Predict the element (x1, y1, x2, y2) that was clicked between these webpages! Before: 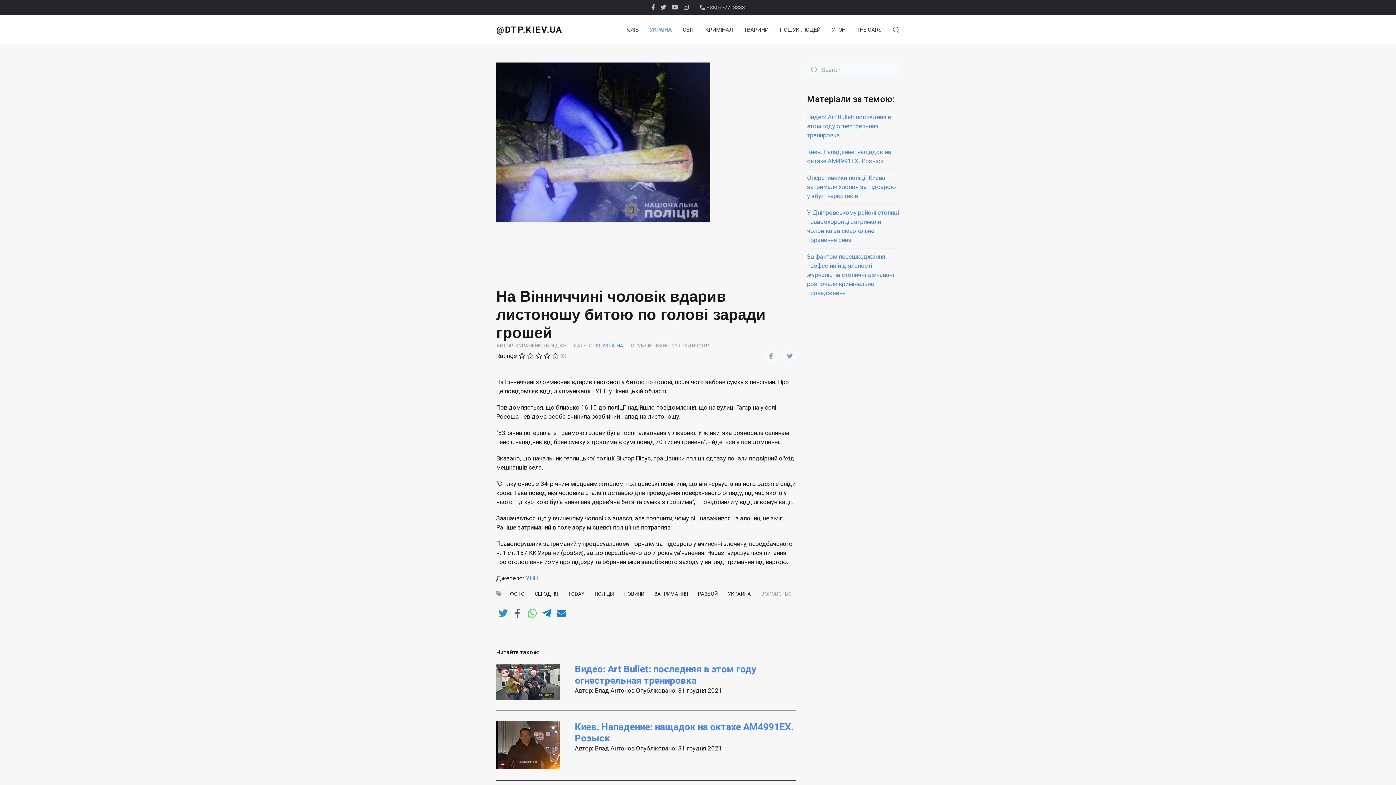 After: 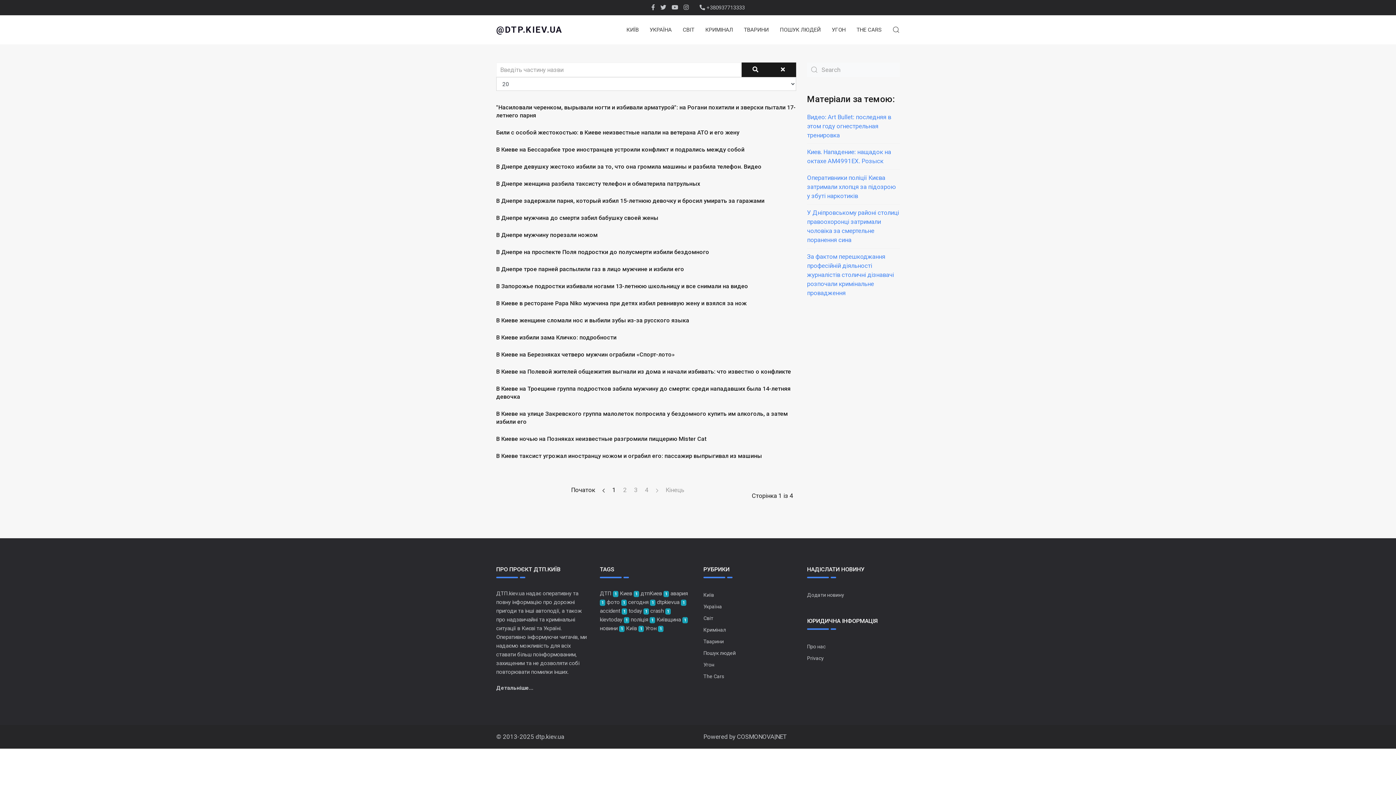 Action: label: РАЗБОЙ bbox: (698, 590, 717, 598)